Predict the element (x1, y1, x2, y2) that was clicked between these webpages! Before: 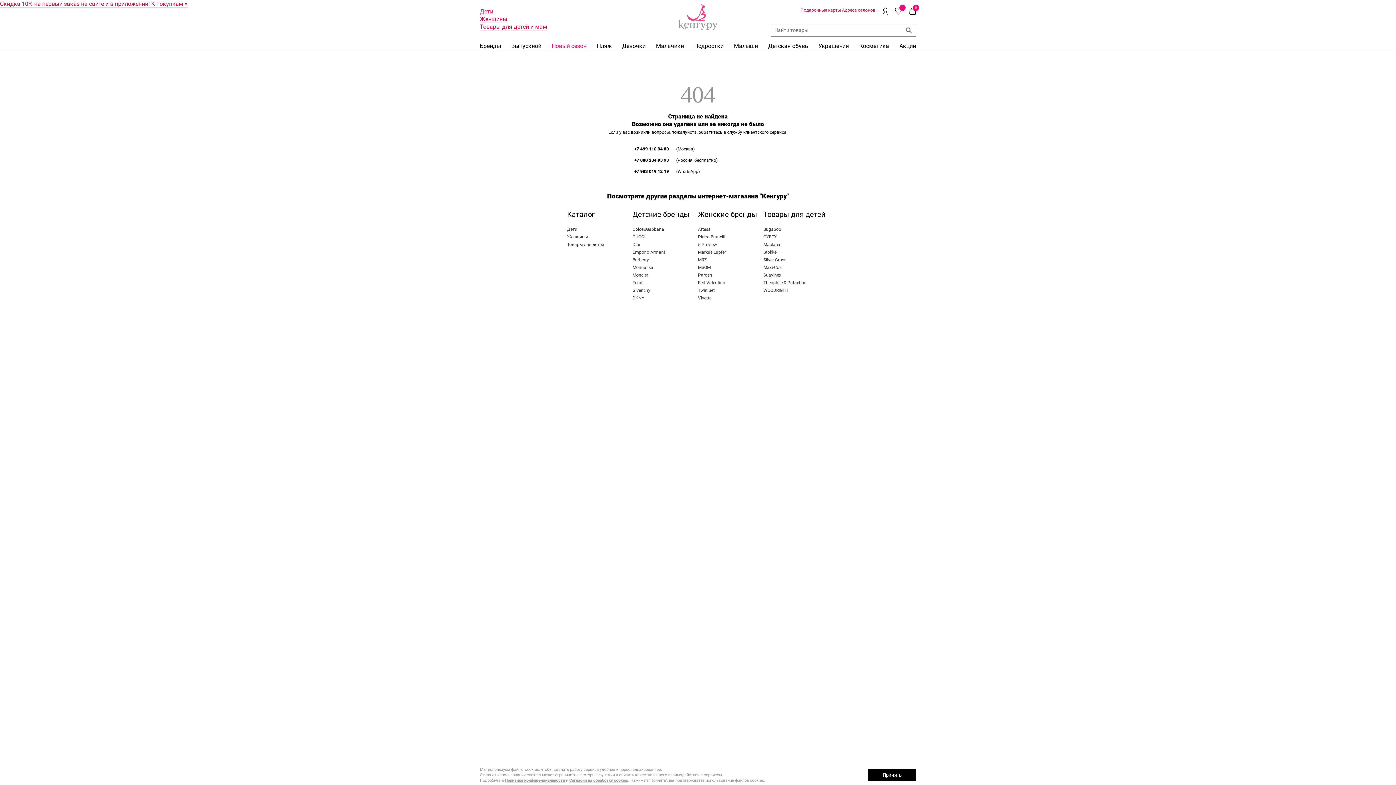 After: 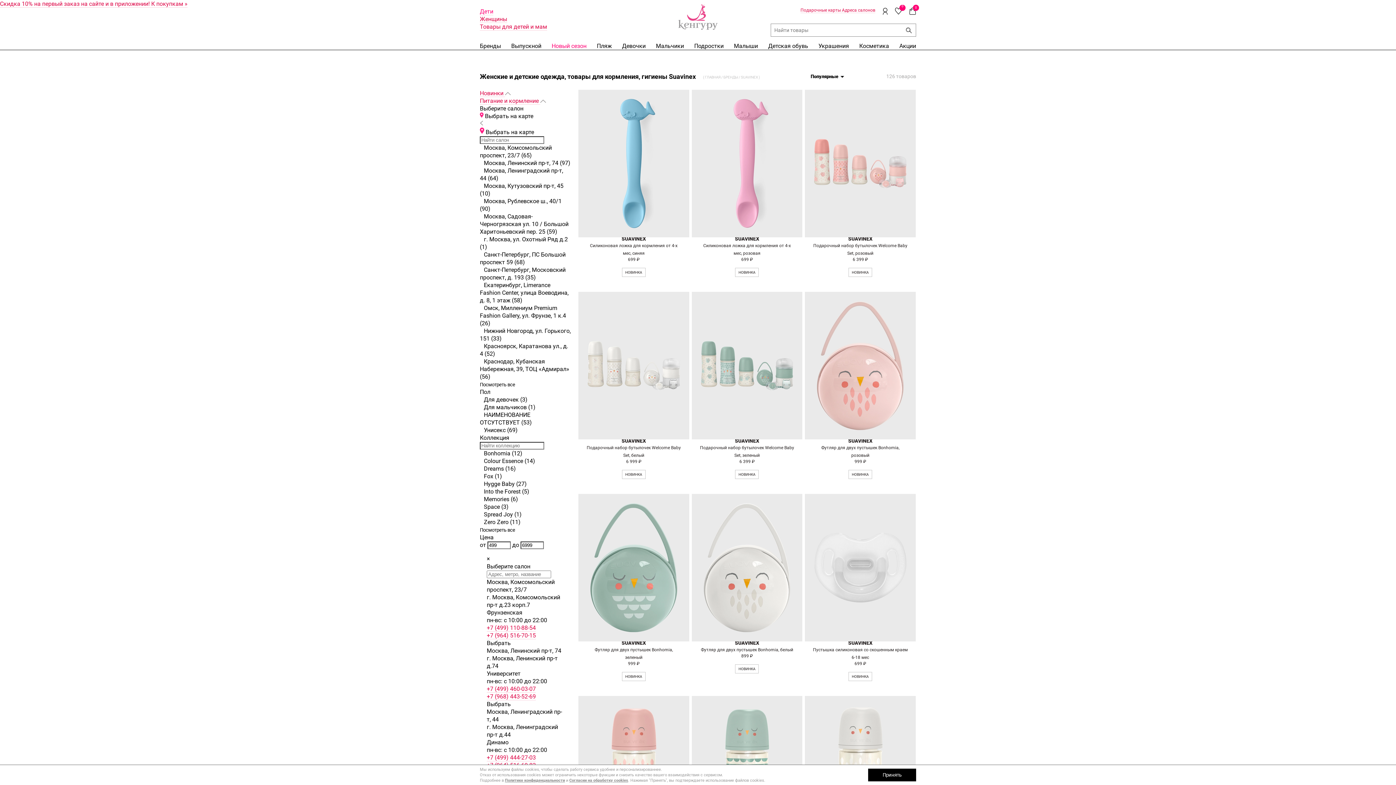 Action: bbox: (763, 272, 781, 277) label: Suavinex